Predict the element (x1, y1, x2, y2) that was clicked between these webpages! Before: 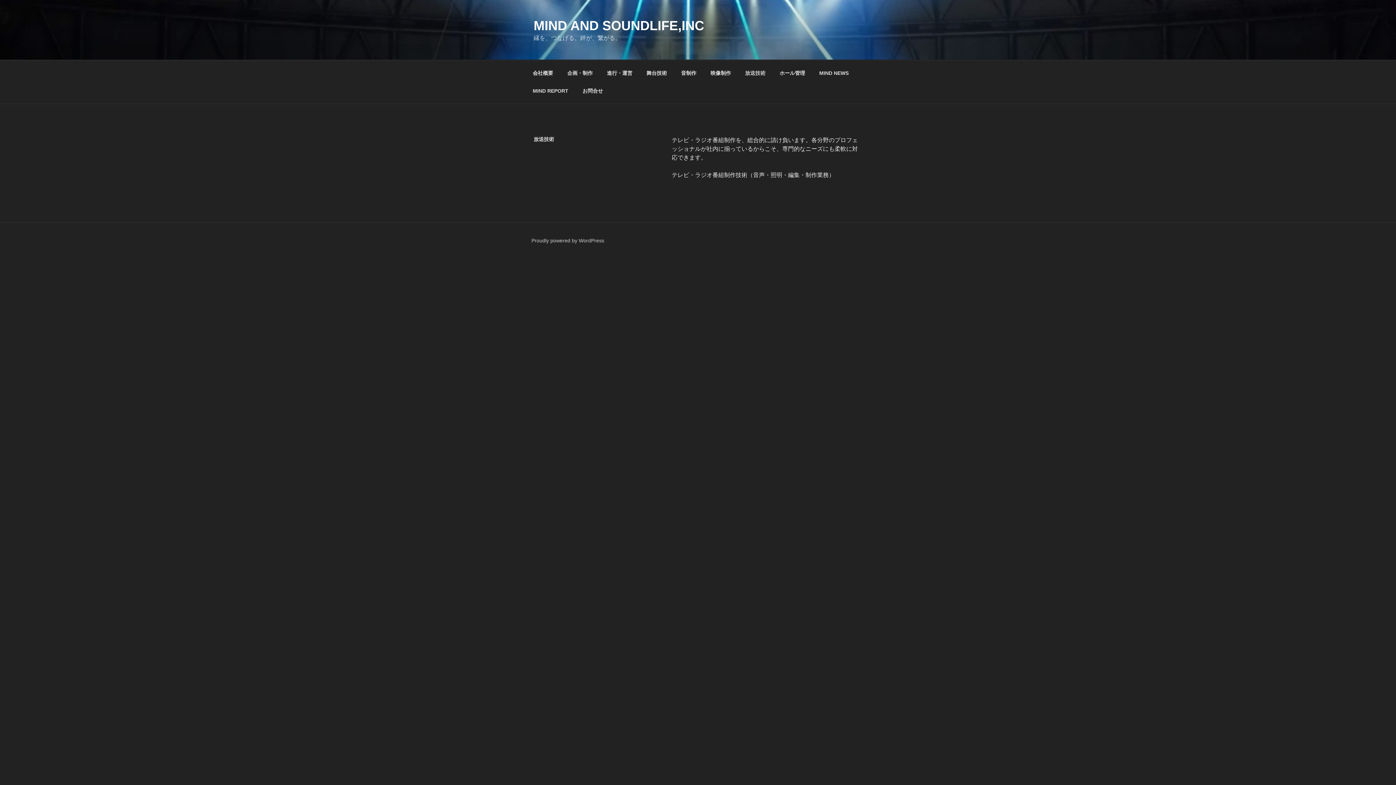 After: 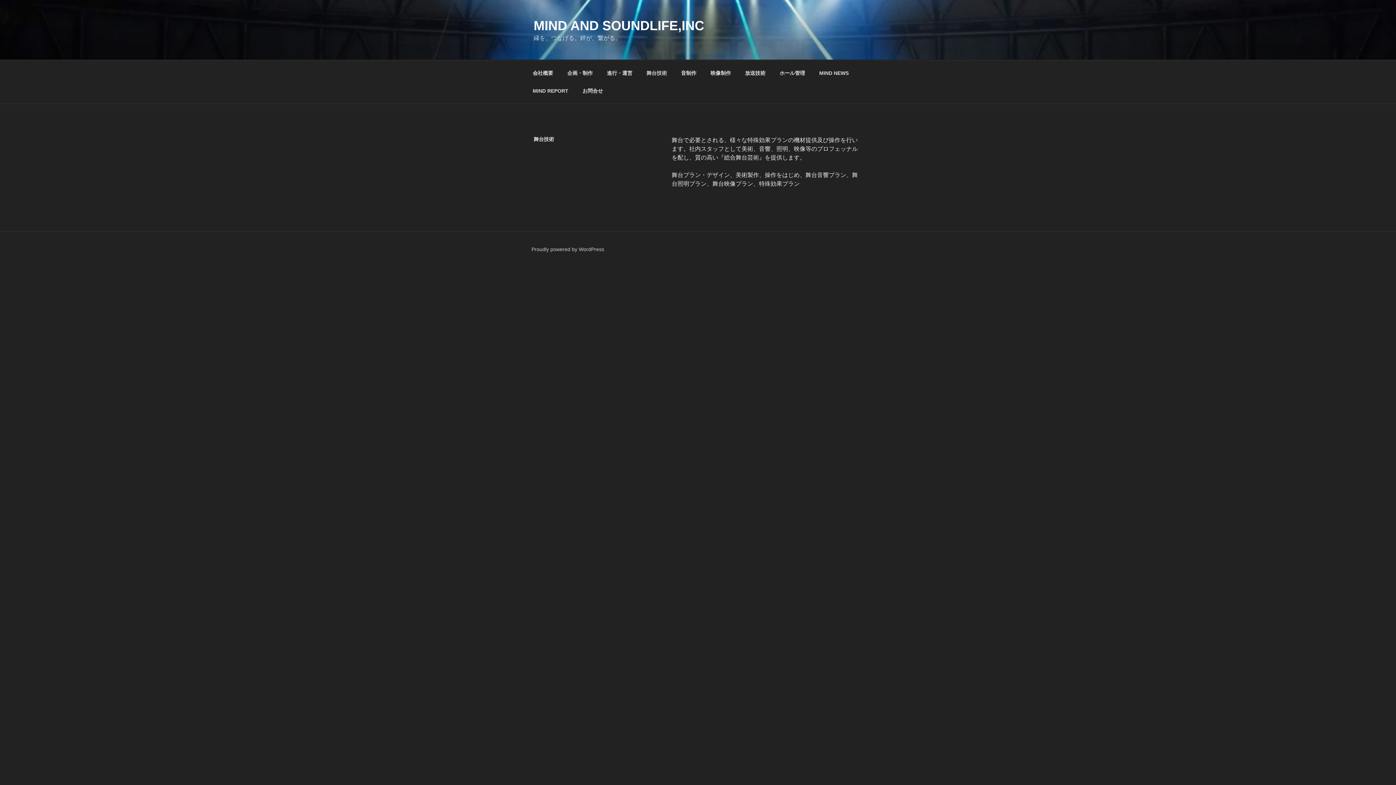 Action: label: 舞台技術 bbox: (640, 64, 673, 82)